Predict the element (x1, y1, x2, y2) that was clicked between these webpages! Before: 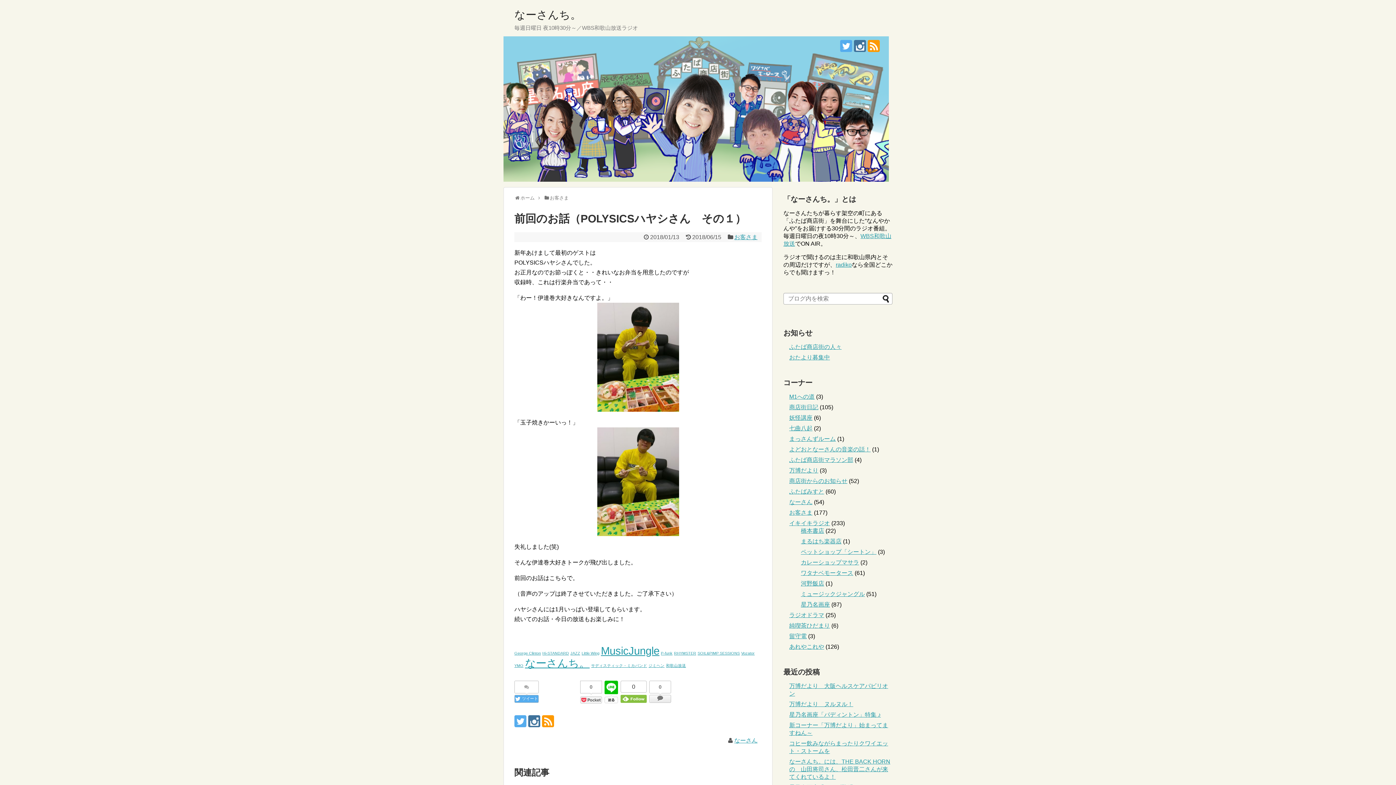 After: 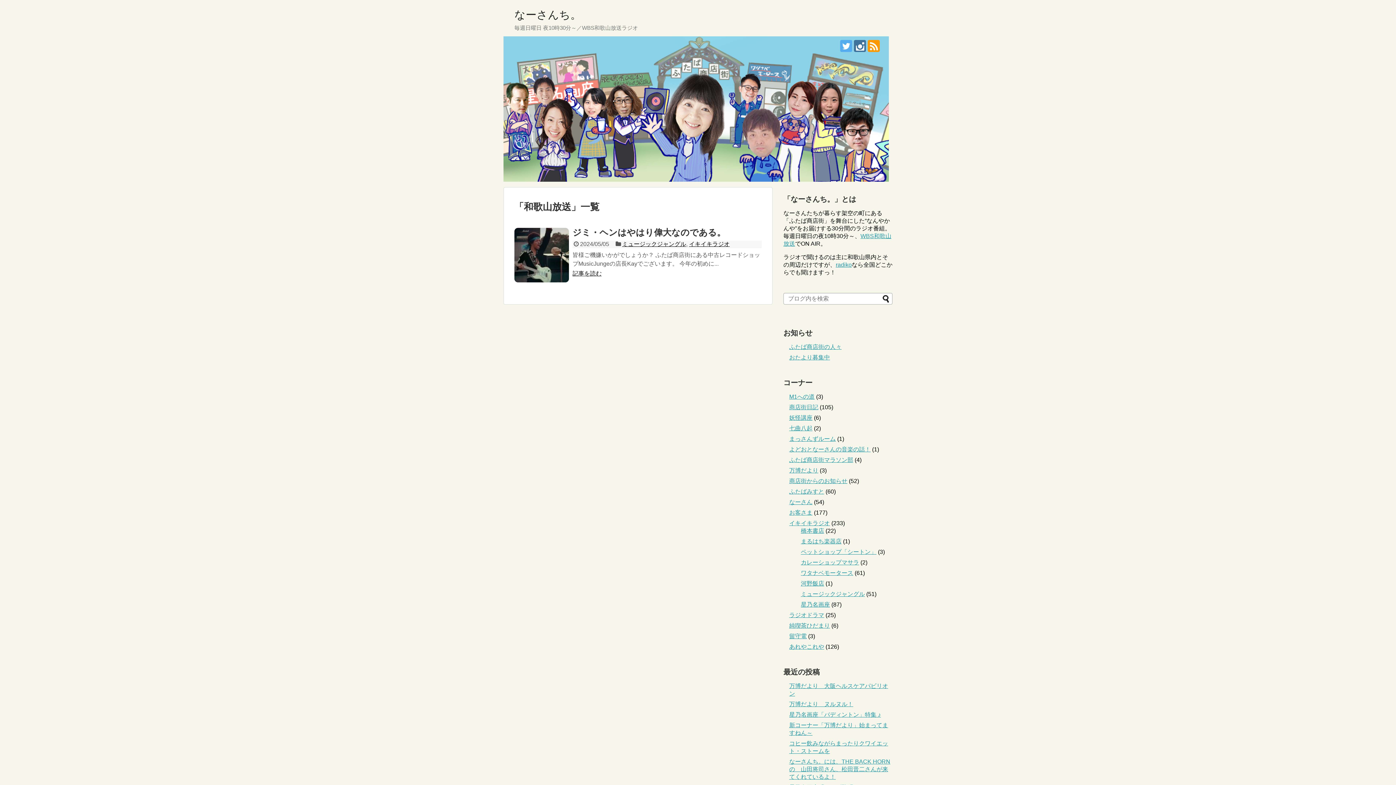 Action: bbox: (666, 663, 686, 668) label: 和歌山放送 (1個の項目)